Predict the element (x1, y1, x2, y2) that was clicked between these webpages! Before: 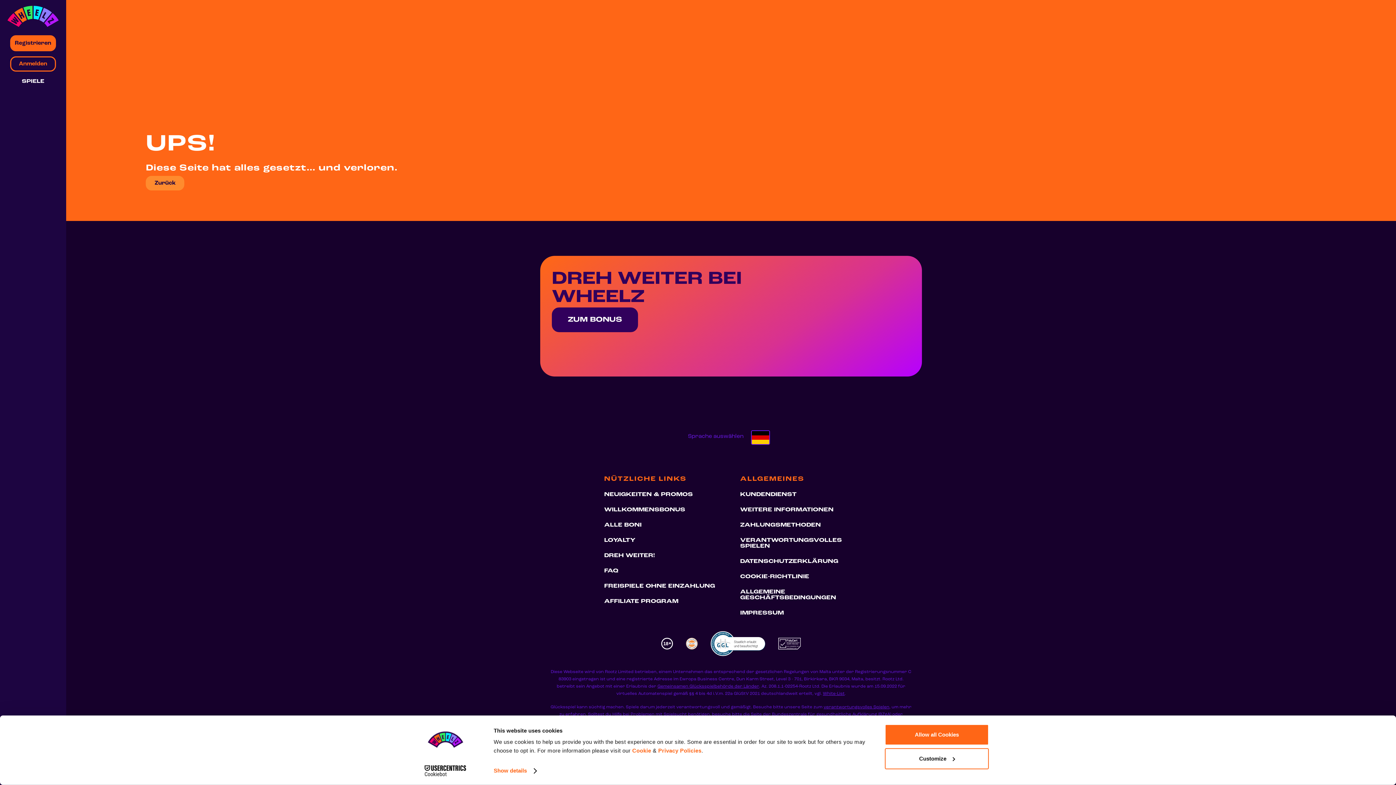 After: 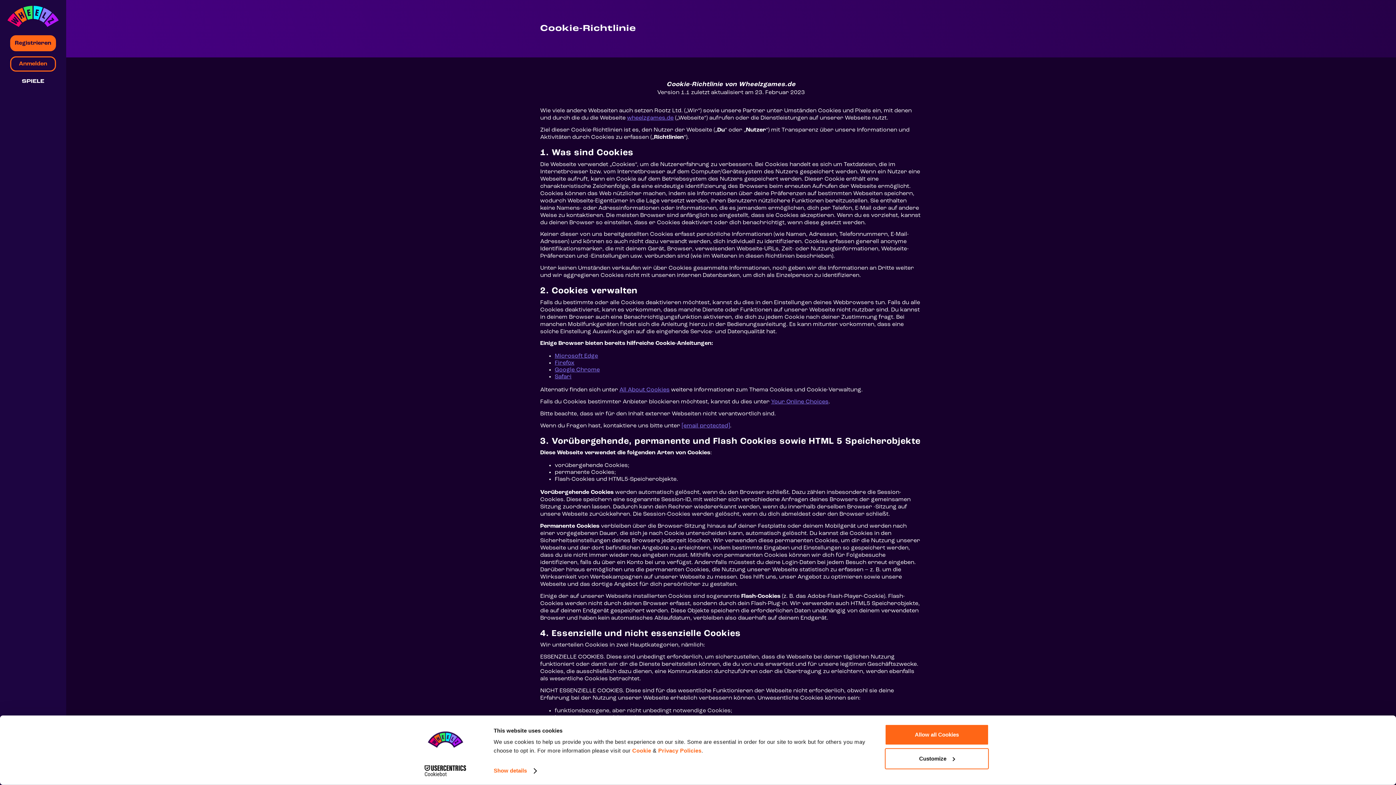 Action: label: COOKIE-RICHTLINIE bbox: (740, 574, 809, 580)